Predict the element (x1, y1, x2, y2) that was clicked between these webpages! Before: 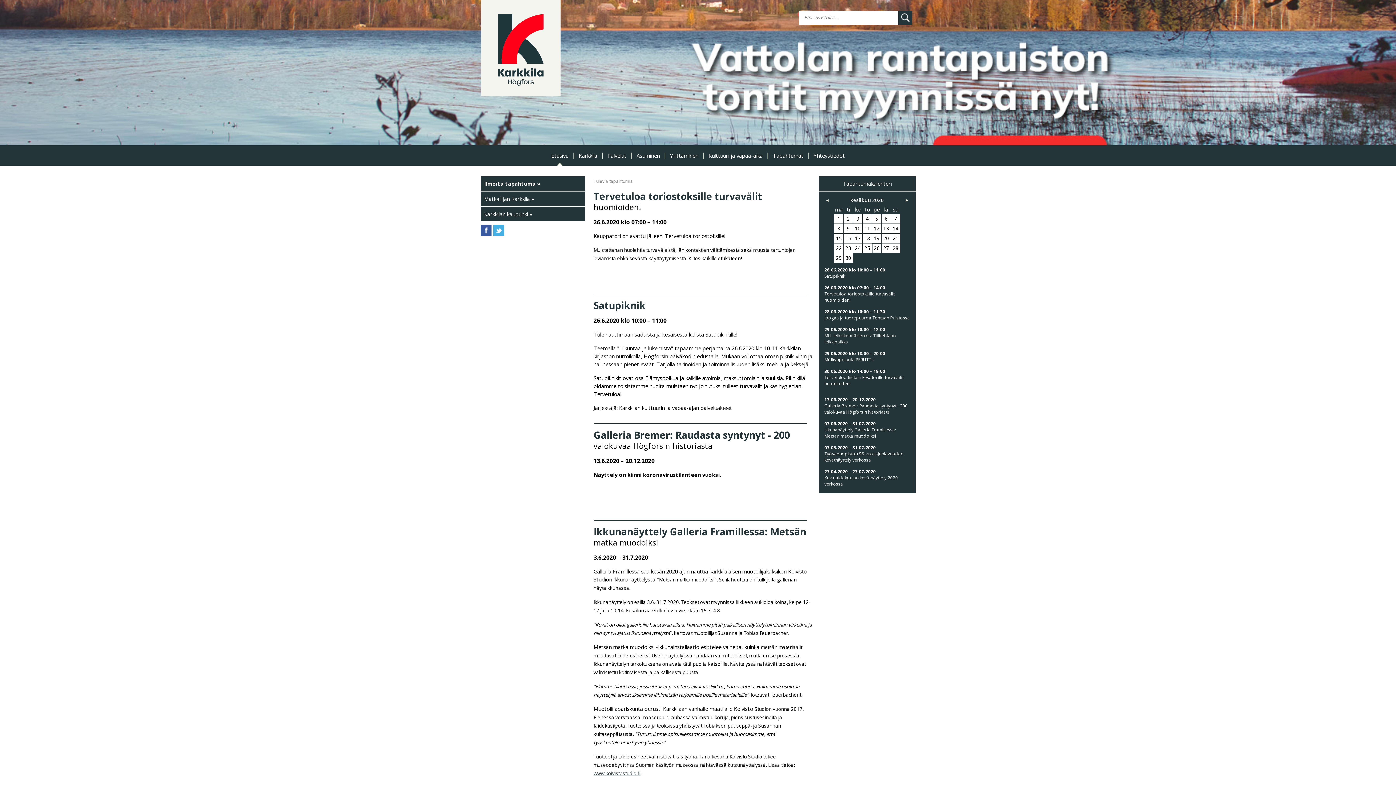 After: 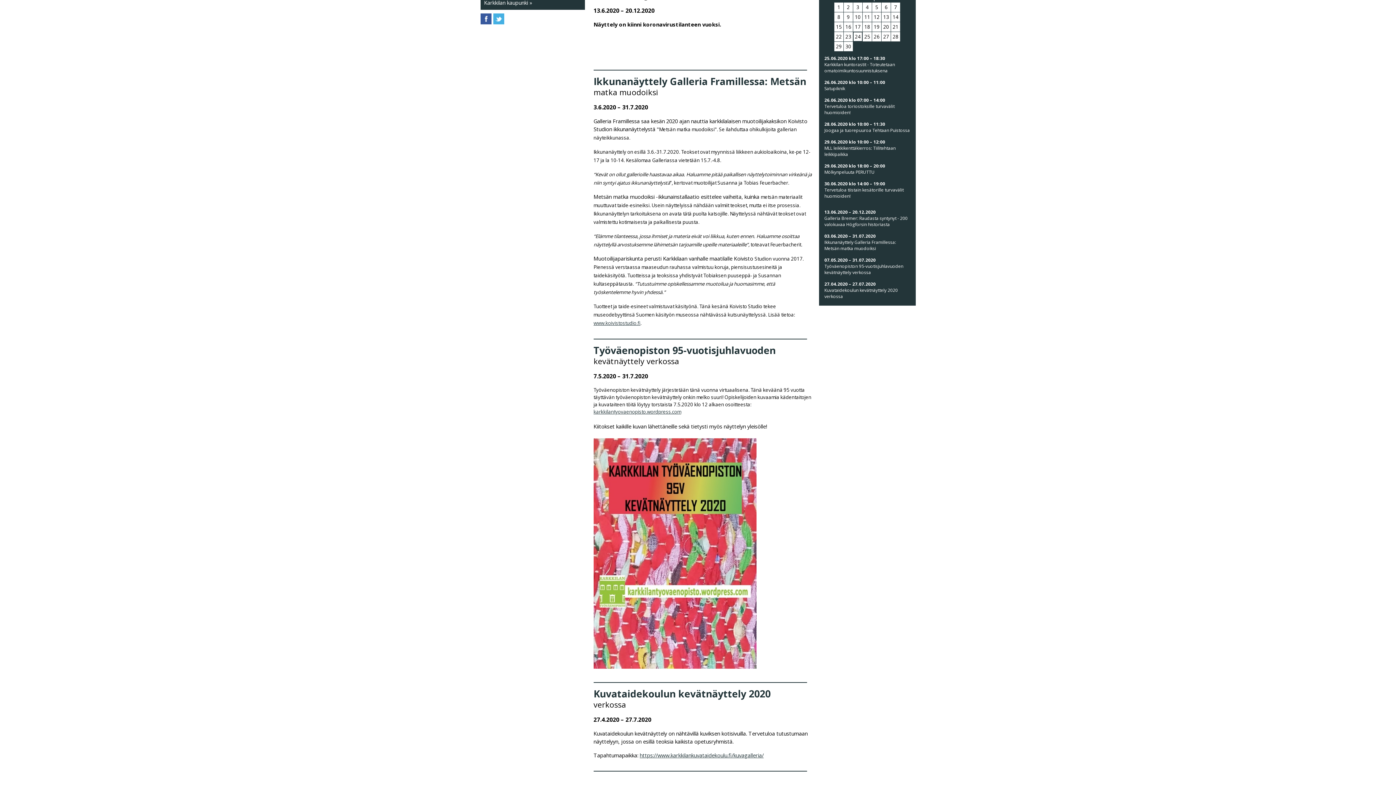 Action: label: 24 bbox: (855, 245, 860, 251)